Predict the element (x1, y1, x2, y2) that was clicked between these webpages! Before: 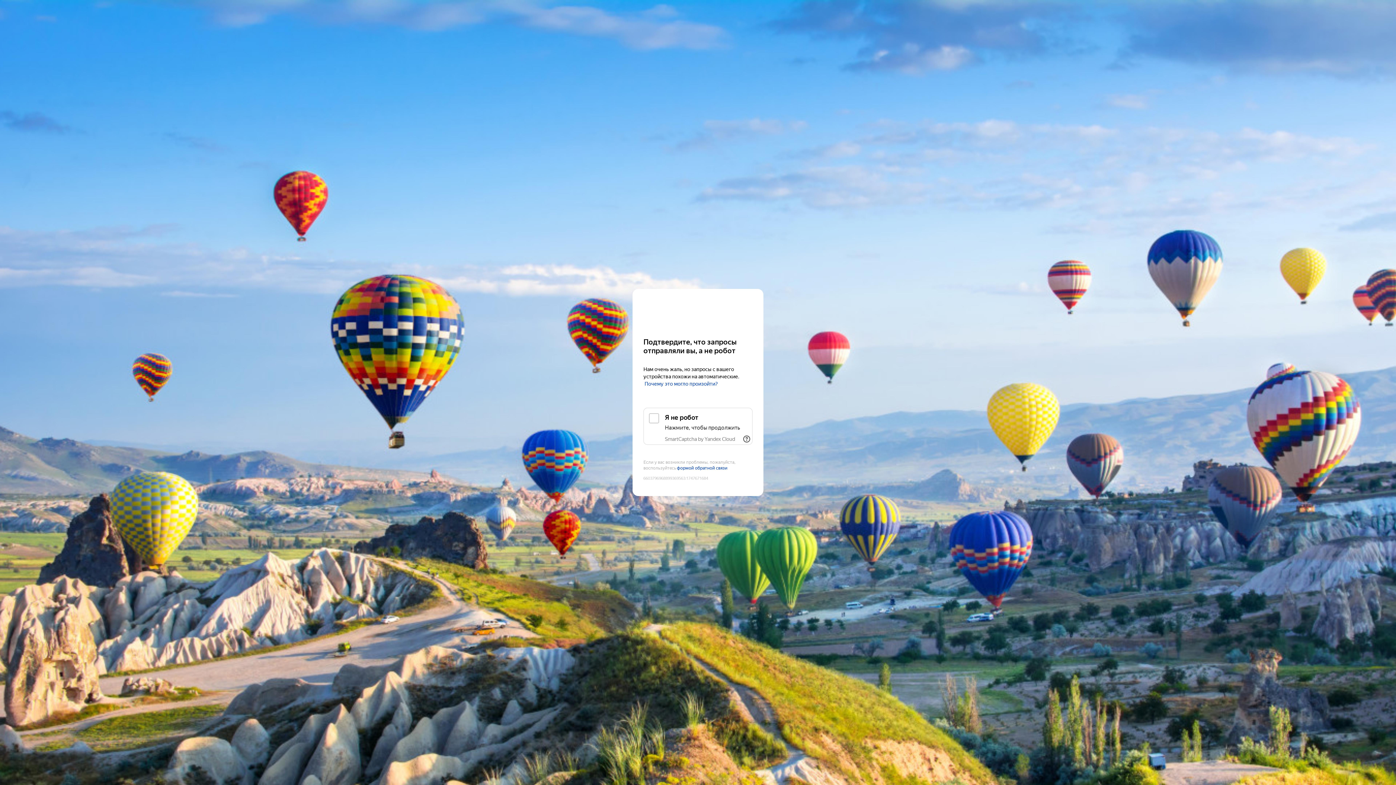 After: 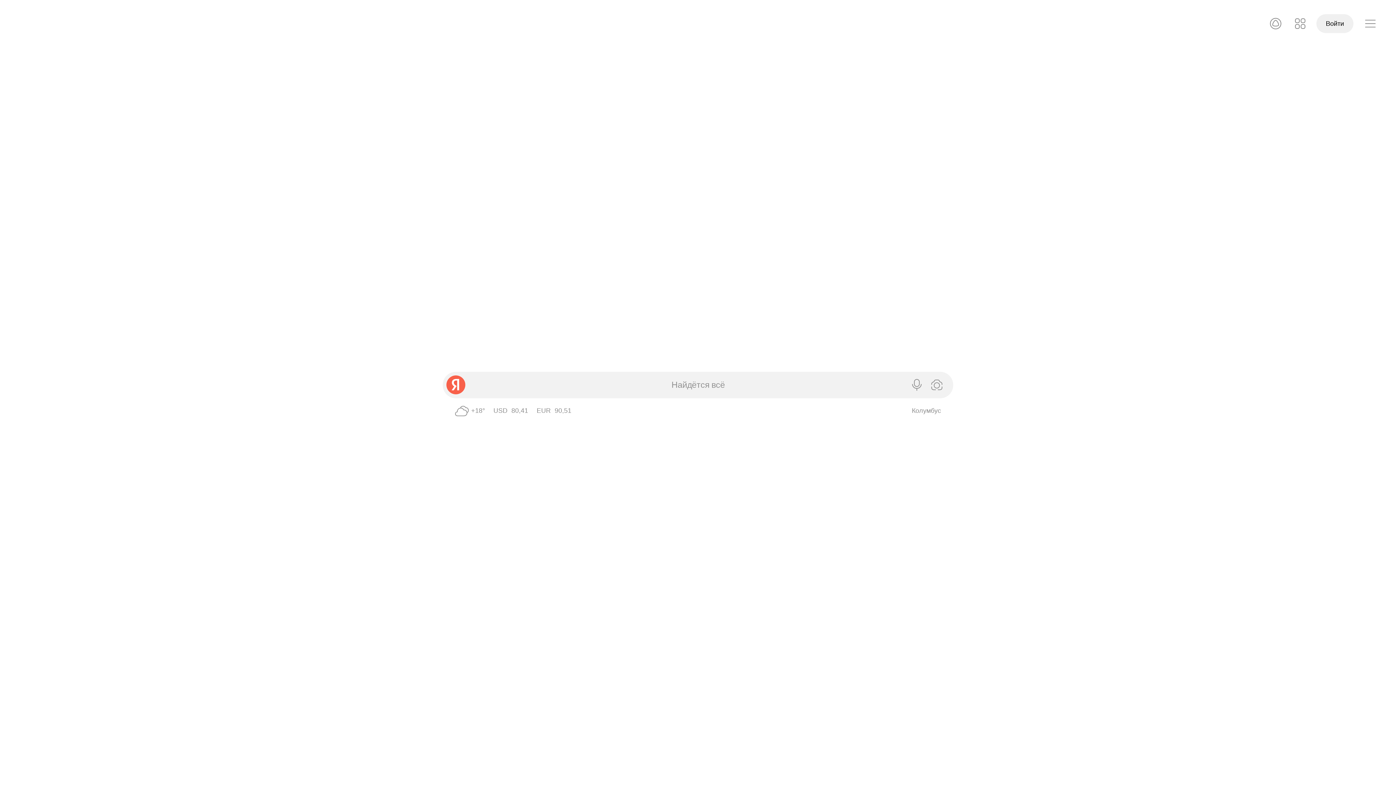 Action: label: Yandex bbox: (643, 303, 752, 316)